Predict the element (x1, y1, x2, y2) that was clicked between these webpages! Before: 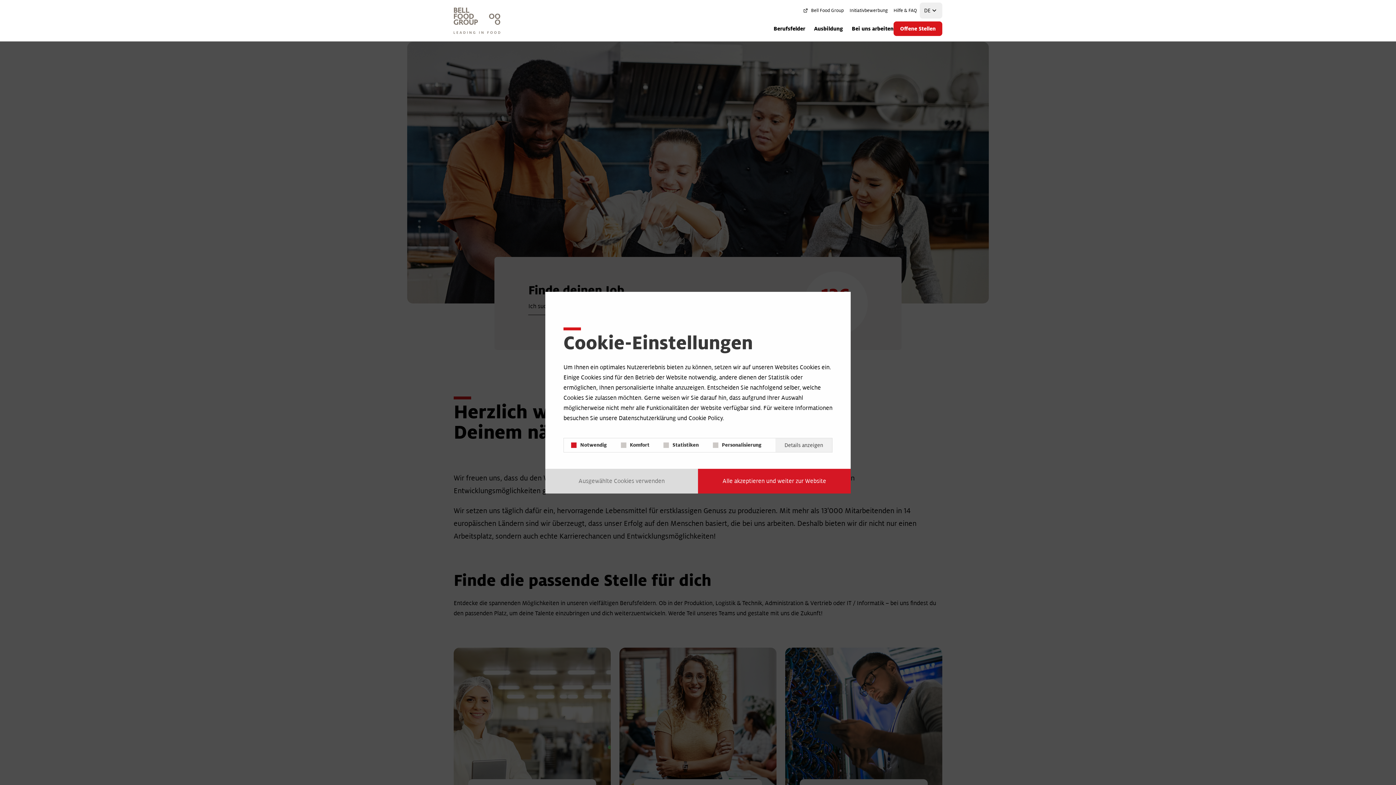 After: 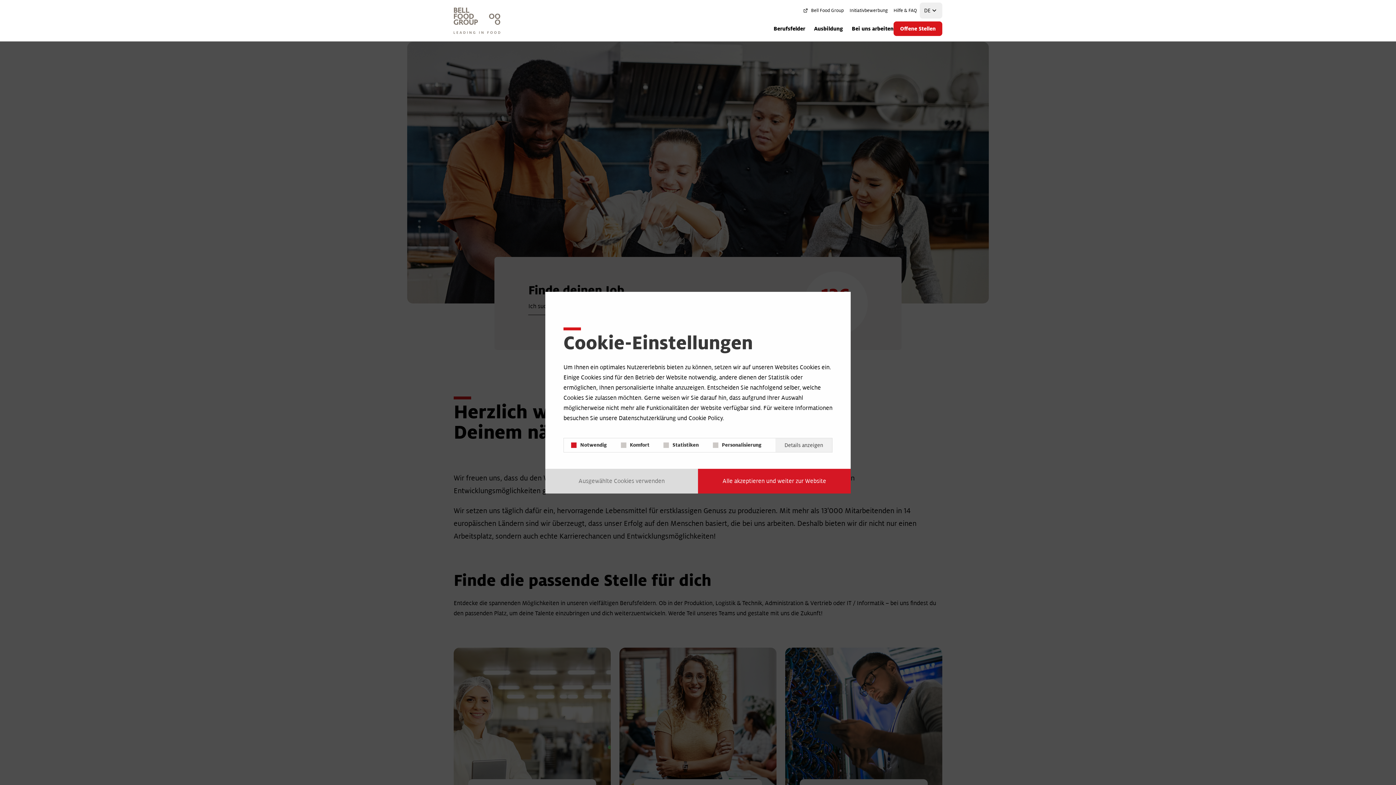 Action: bbox: (453, 6, 500, 34)